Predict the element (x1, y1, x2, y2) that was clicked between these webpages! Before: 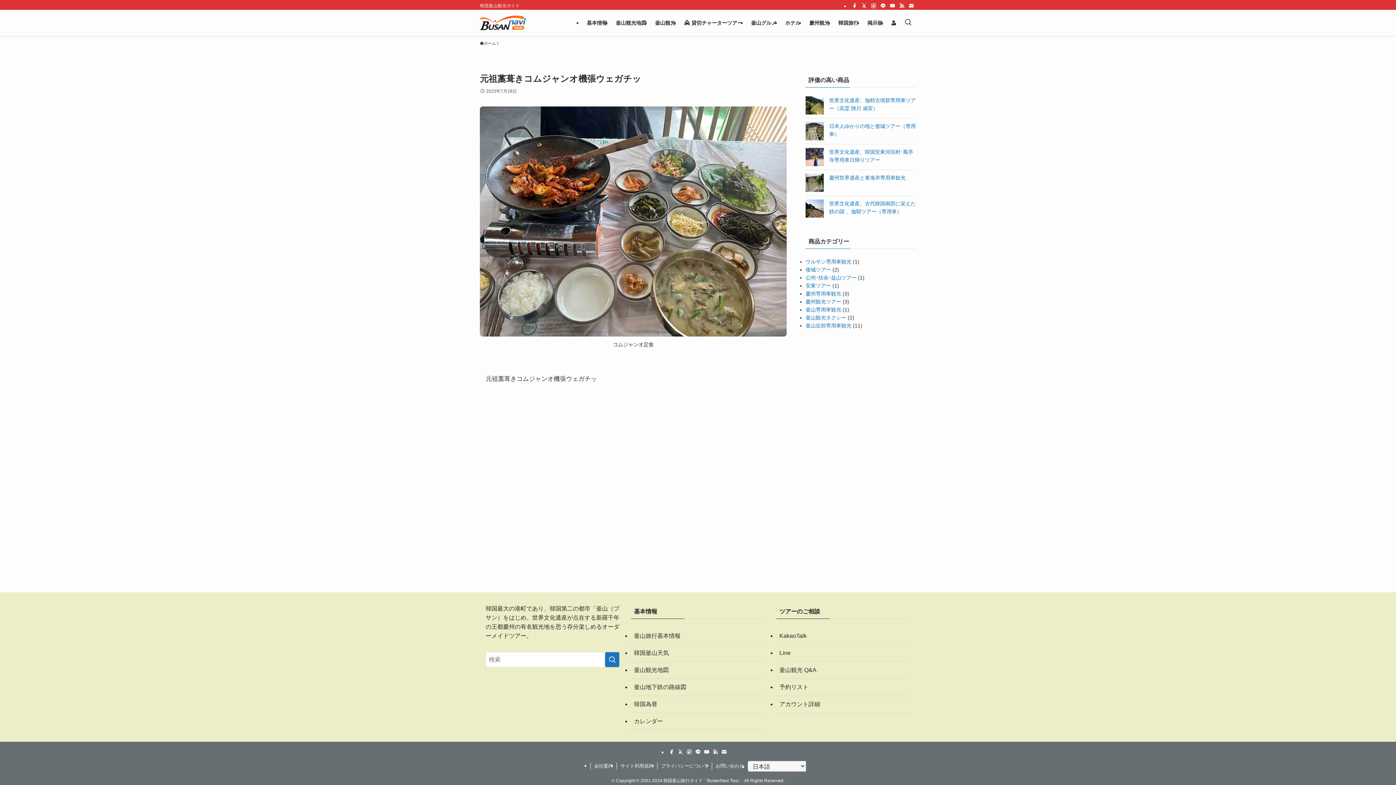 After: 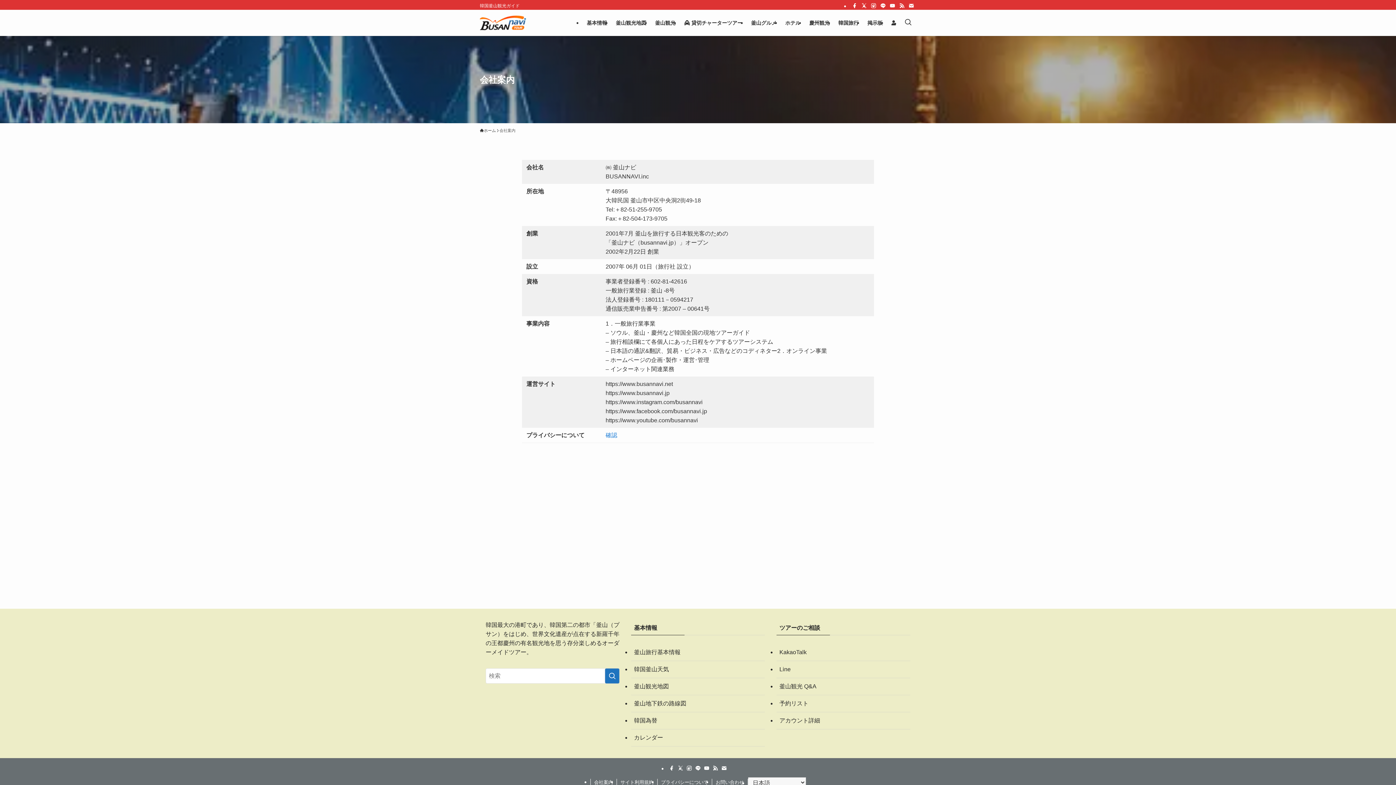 Action: label: 会社案内 bbox: (590, 762, 617, 770)